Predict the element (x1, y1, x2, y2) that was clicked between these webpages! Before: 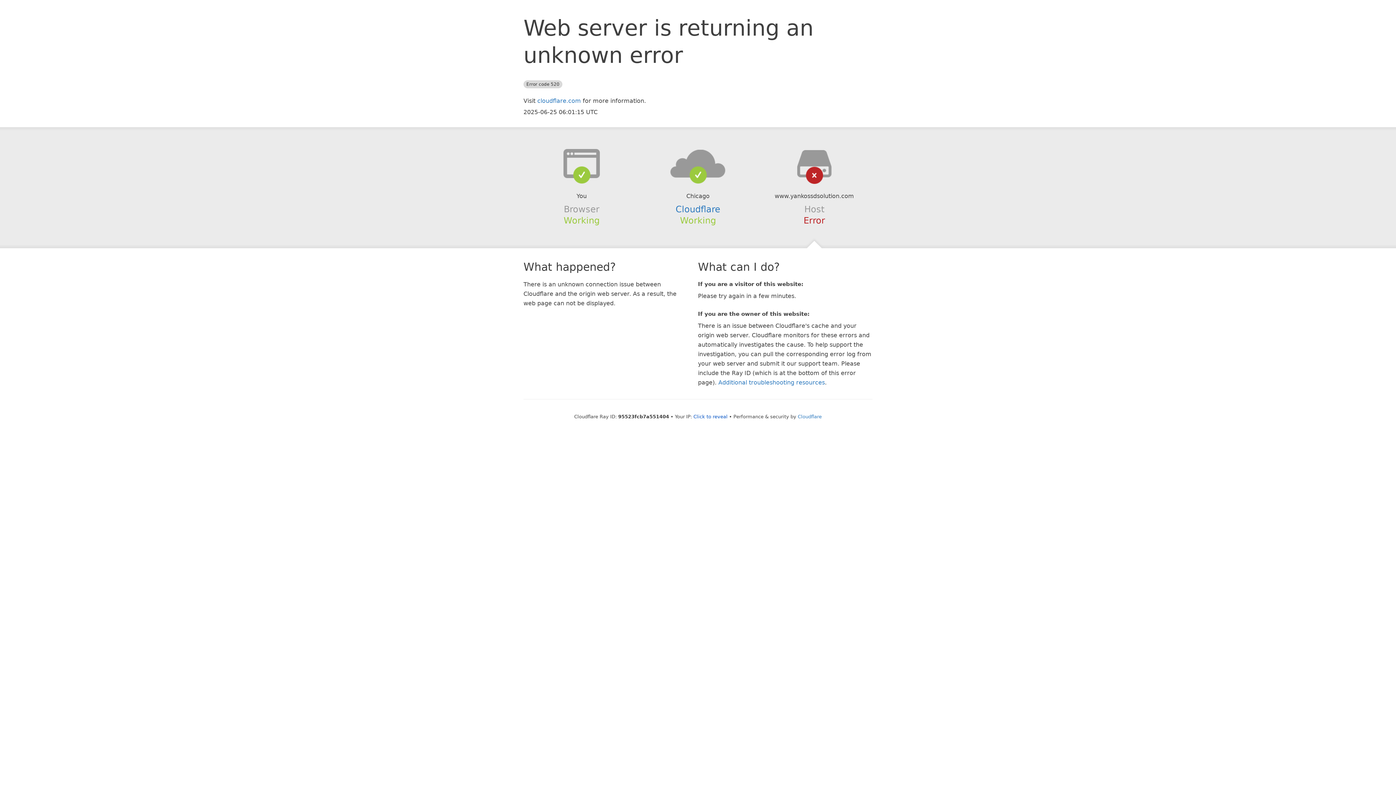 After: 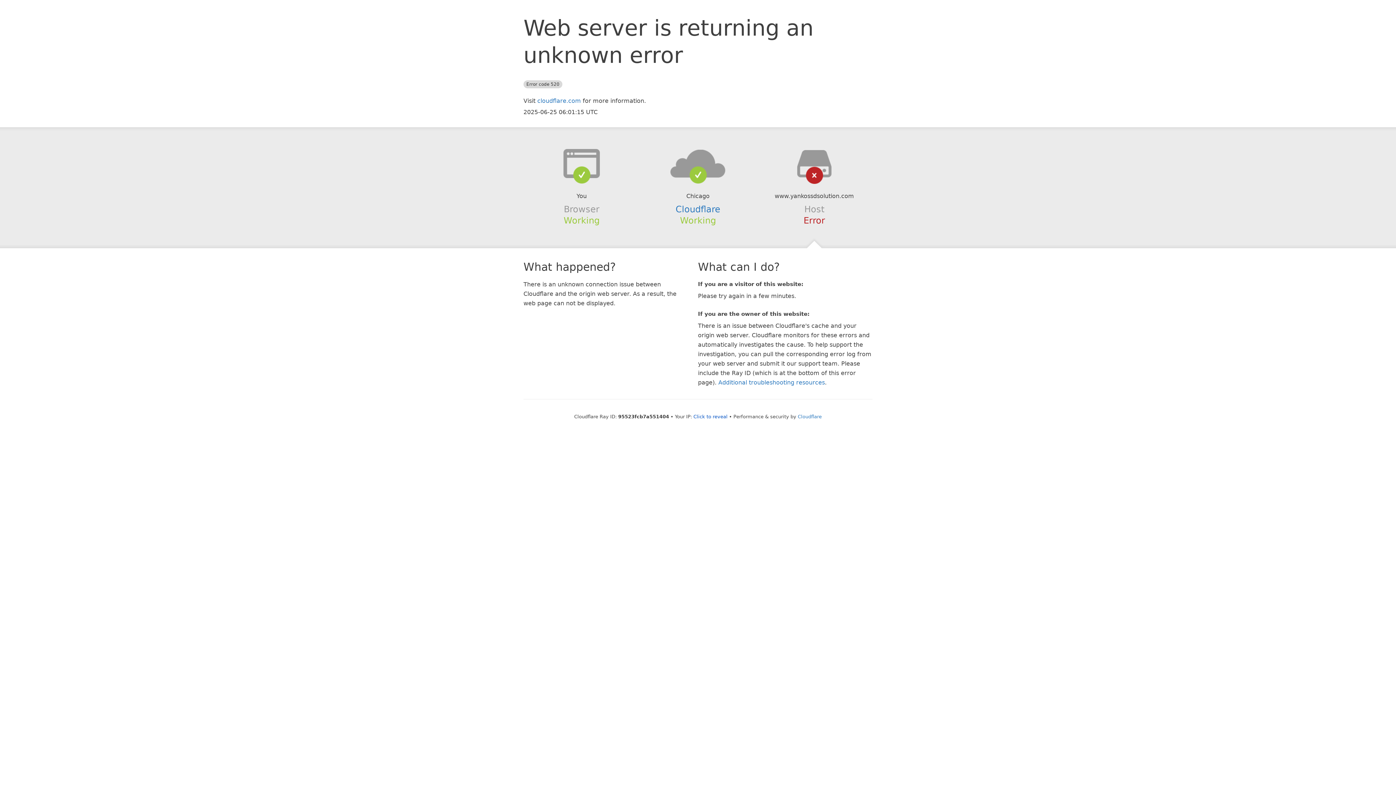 Action: bbox: (639, 148, 756, 178)